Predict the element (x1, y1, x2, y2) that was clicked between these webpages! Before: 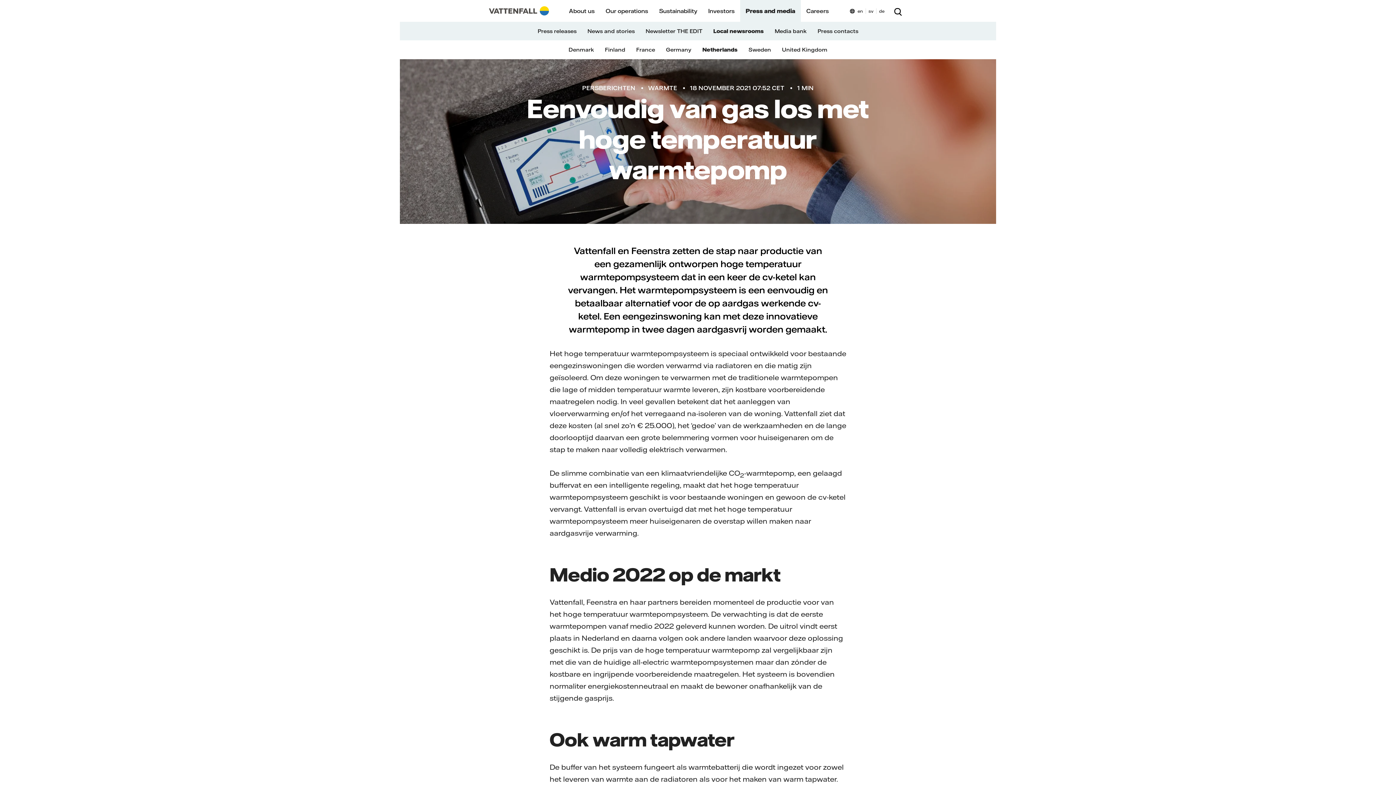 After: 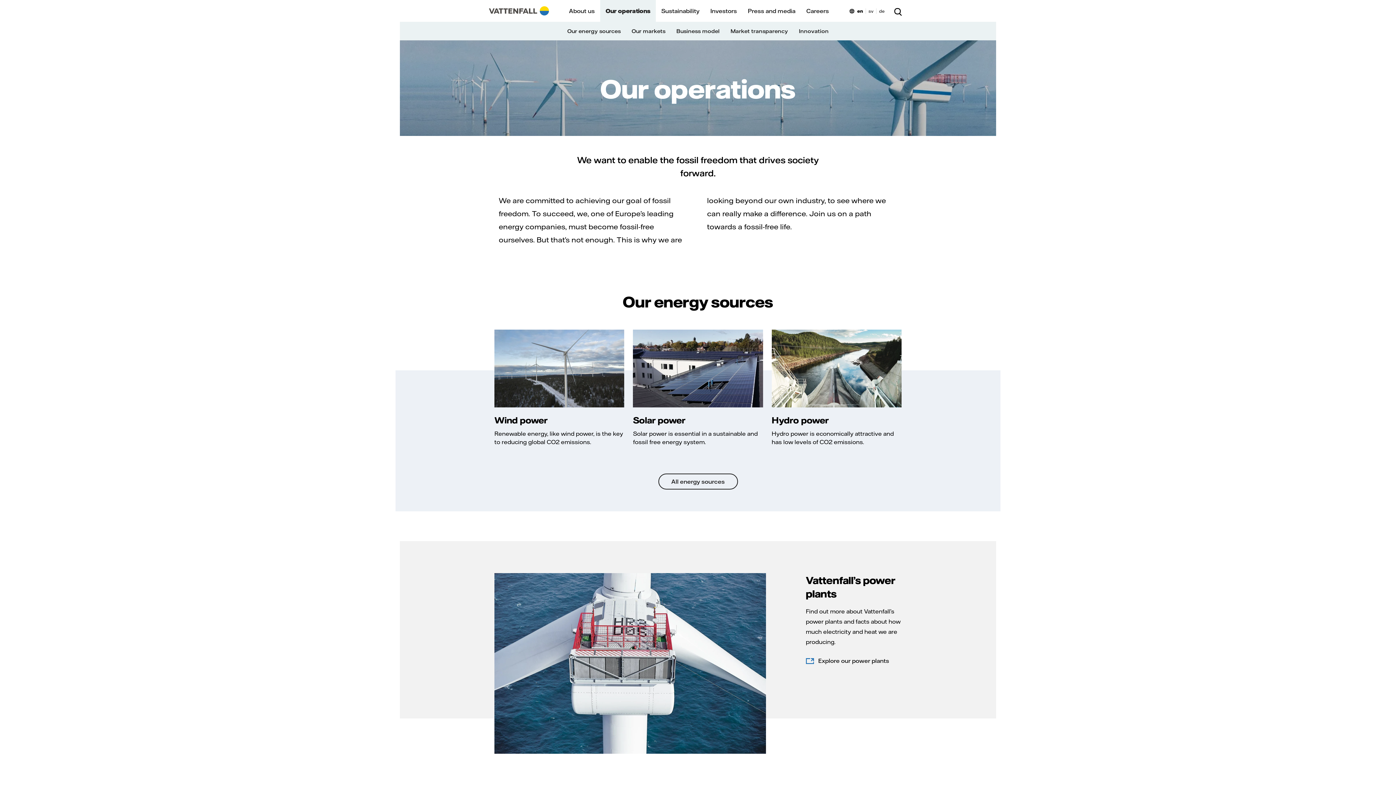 Action: bbox: (605, 7, 648, 14) label: Our operations